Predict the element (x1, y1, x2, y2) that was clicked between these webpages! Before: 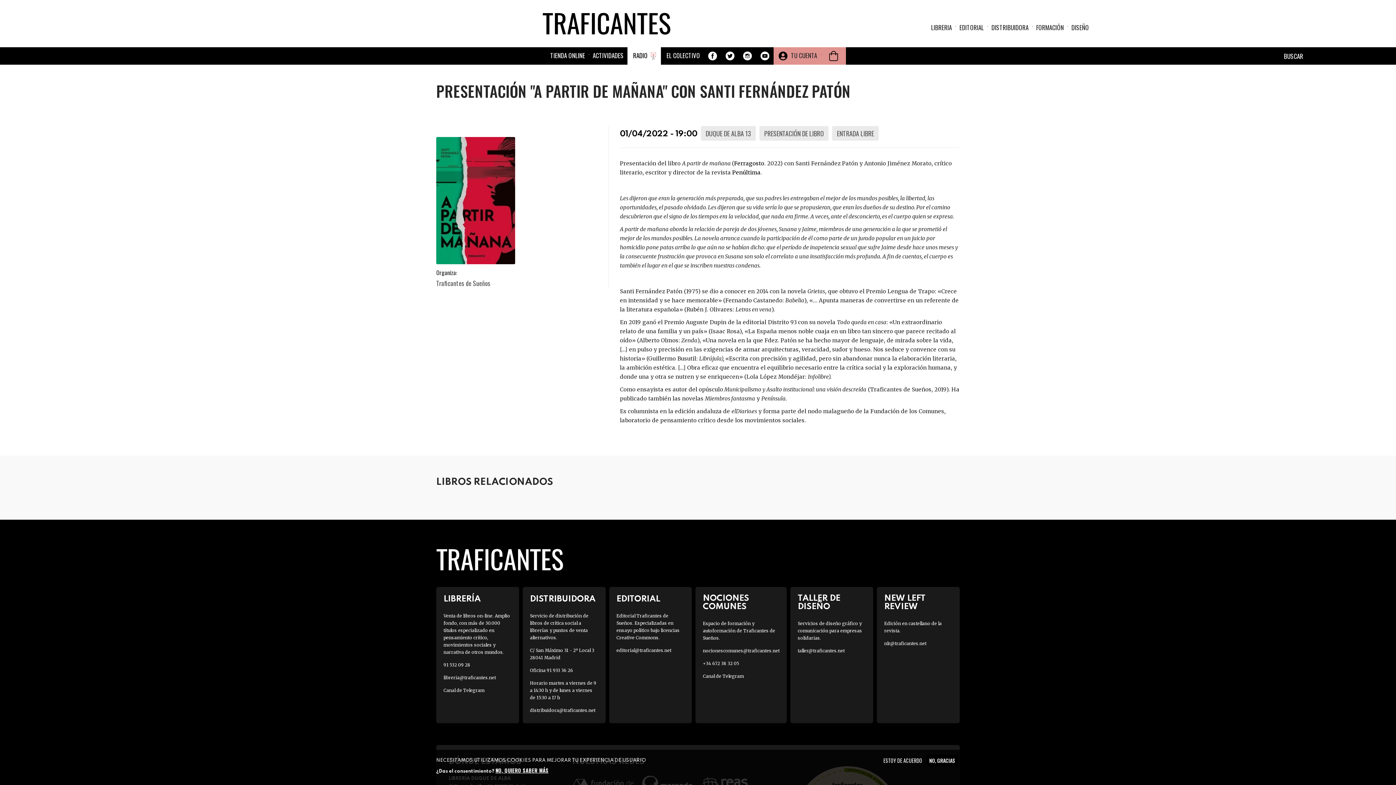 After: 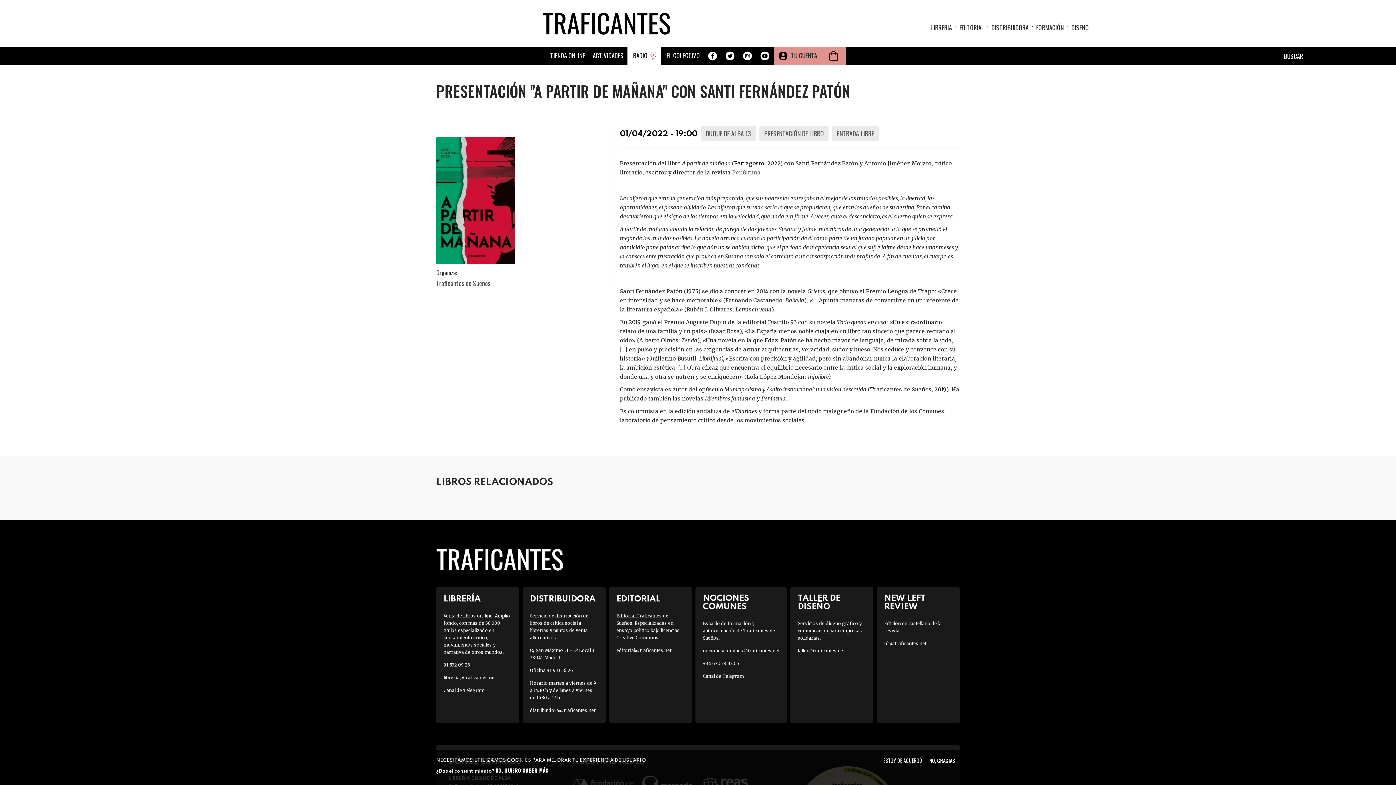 Action: bbox: (732, 168, 760, 175) label: Penúltima